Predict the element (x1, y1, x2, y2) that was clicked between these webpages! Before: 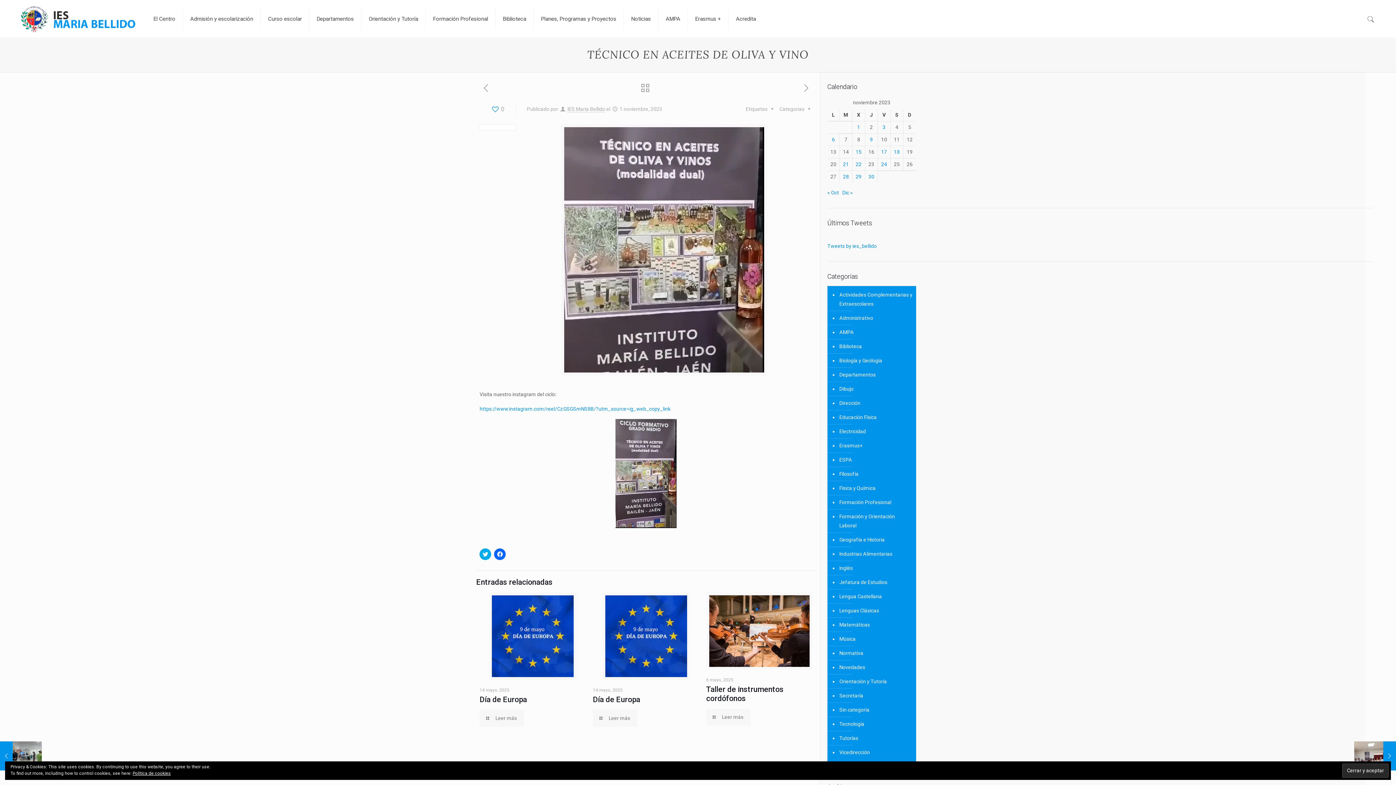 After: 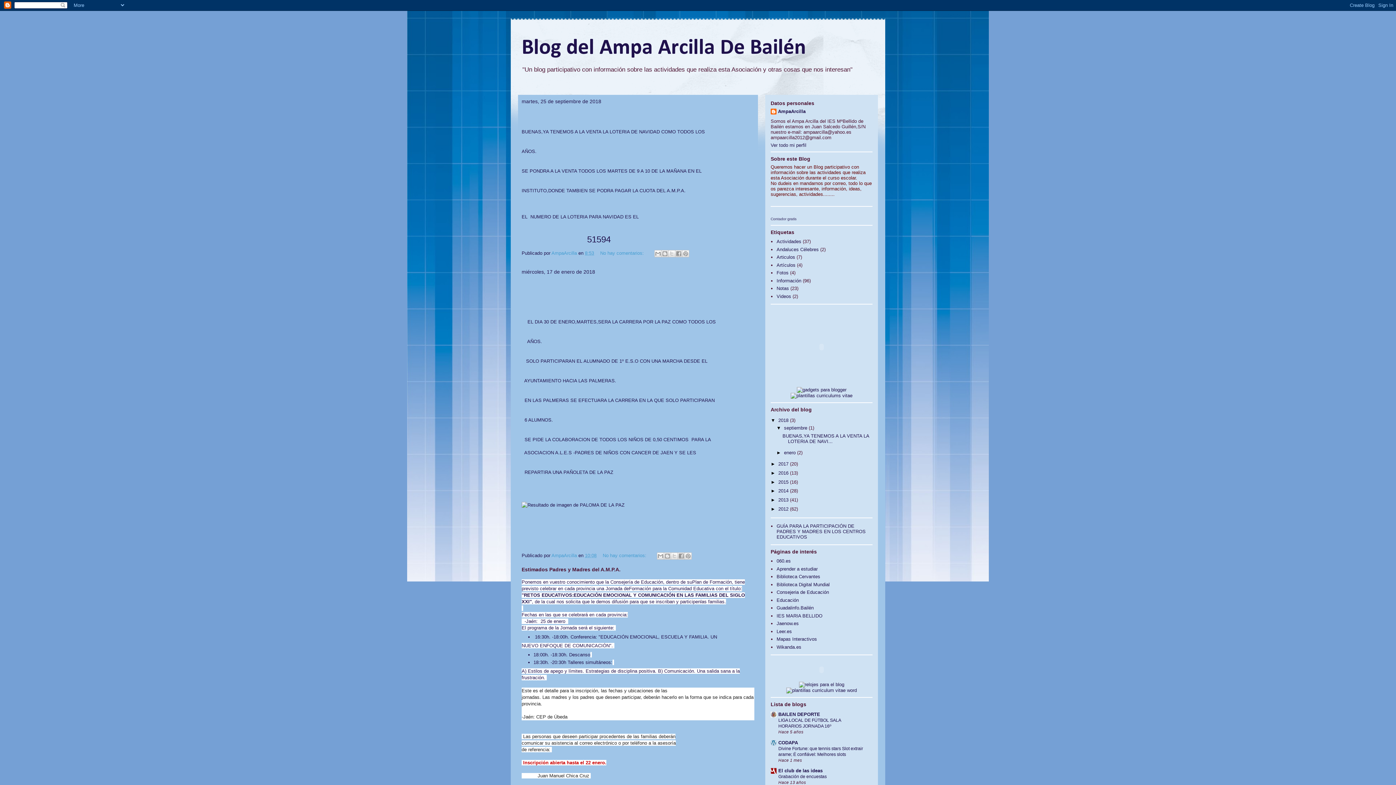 Action: label: AMPA bbox: (658, 0, 688, 37)